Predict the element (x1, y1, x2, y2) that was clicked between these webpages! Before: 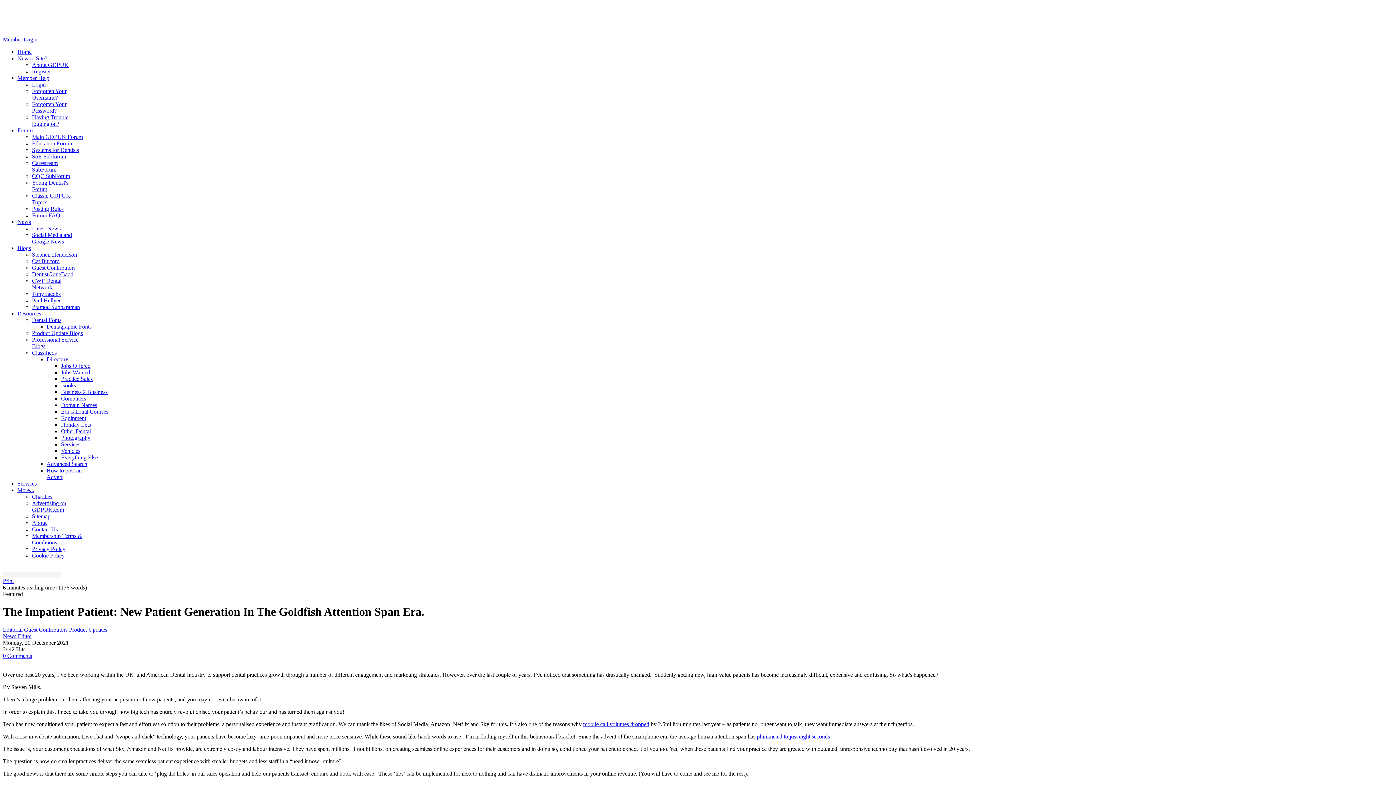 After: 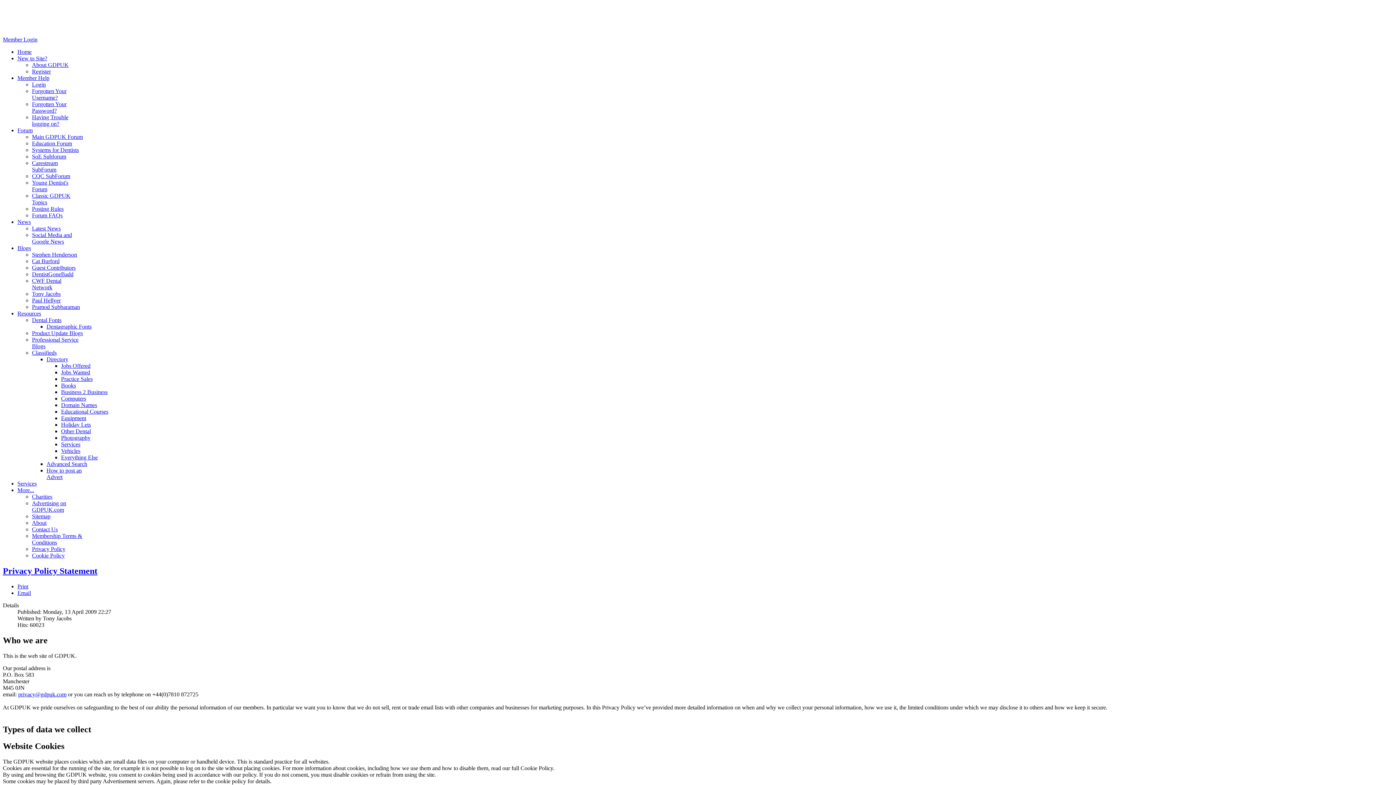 Action: label: Privacy Policy bbox: (32, 546, 65, 552)